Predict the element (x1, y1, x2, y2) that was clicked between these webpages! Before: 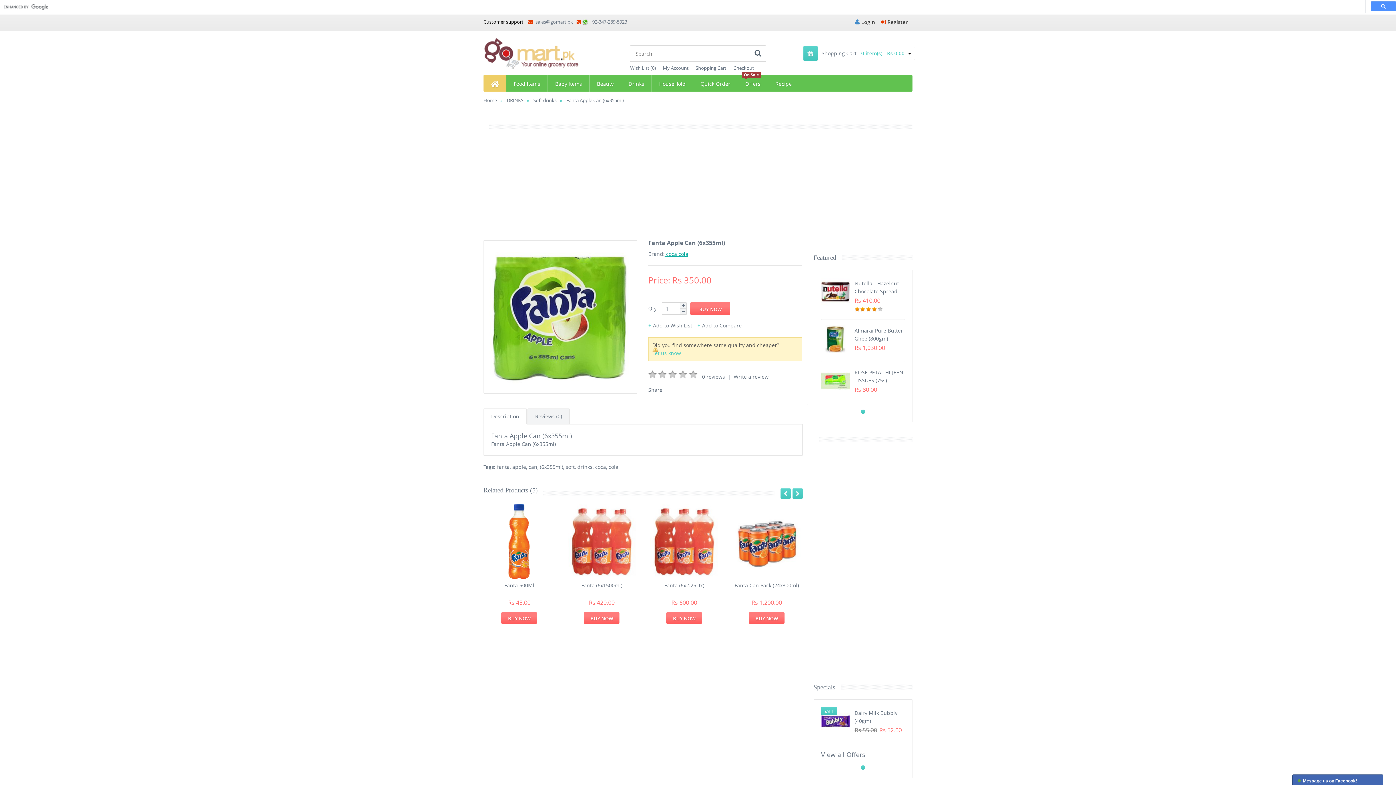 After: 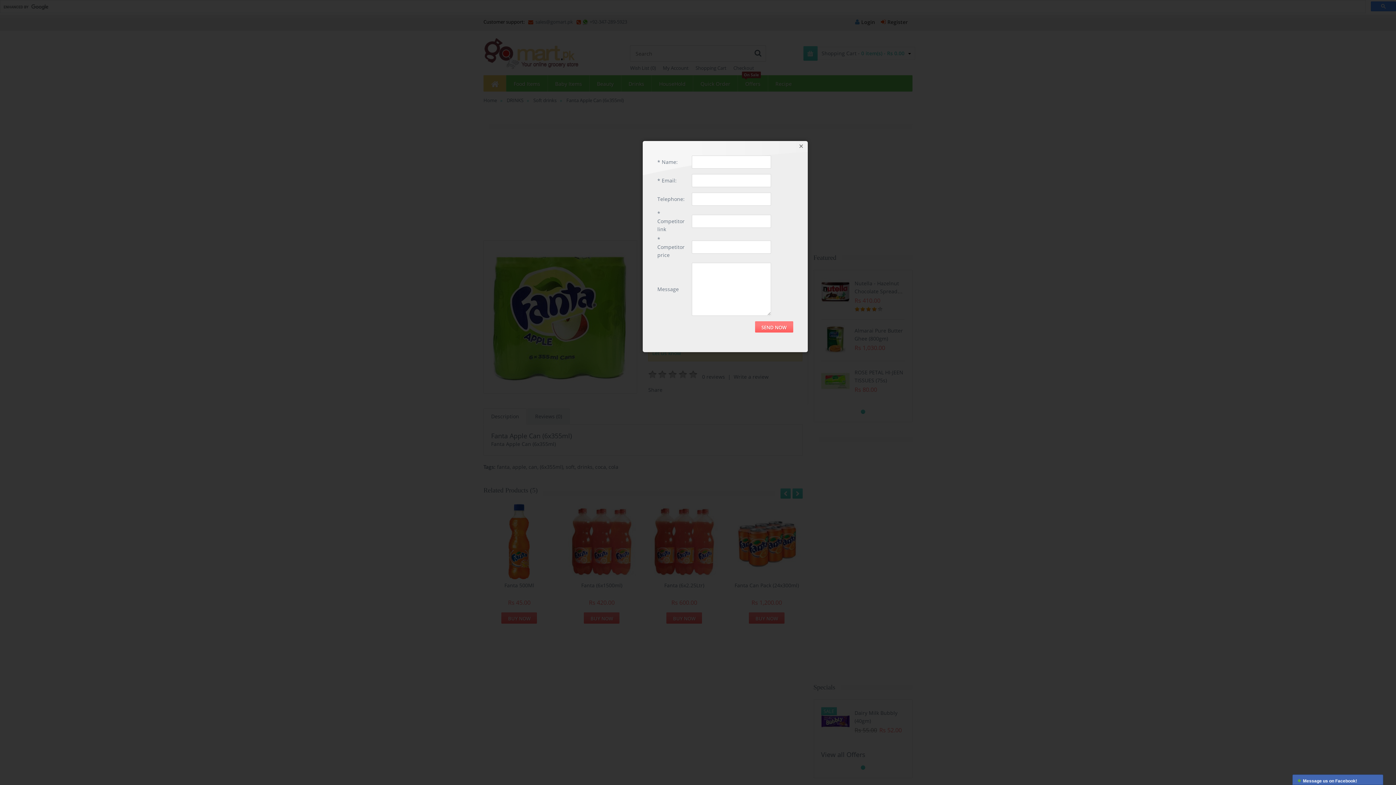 Action: bbox: (652, 349, 681, 356) label: Let us know